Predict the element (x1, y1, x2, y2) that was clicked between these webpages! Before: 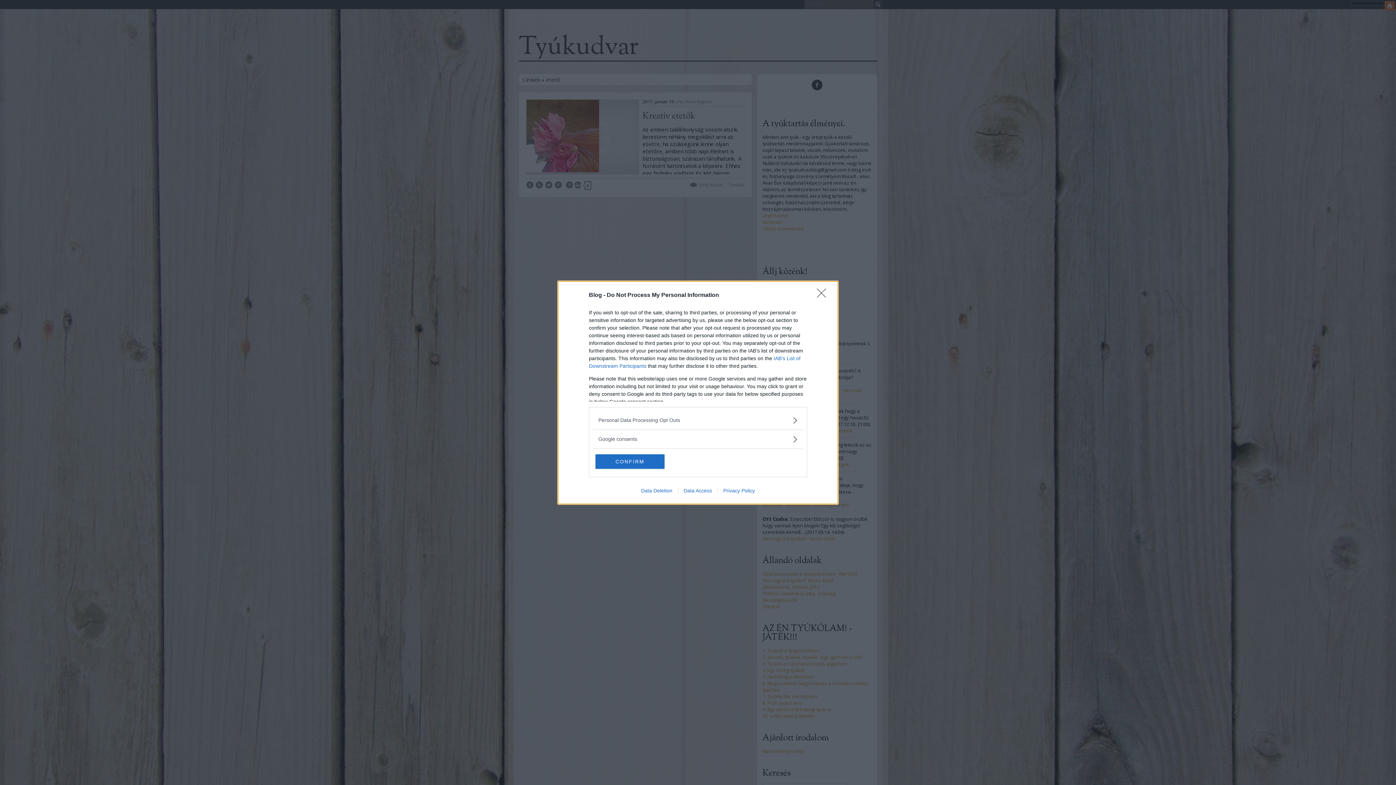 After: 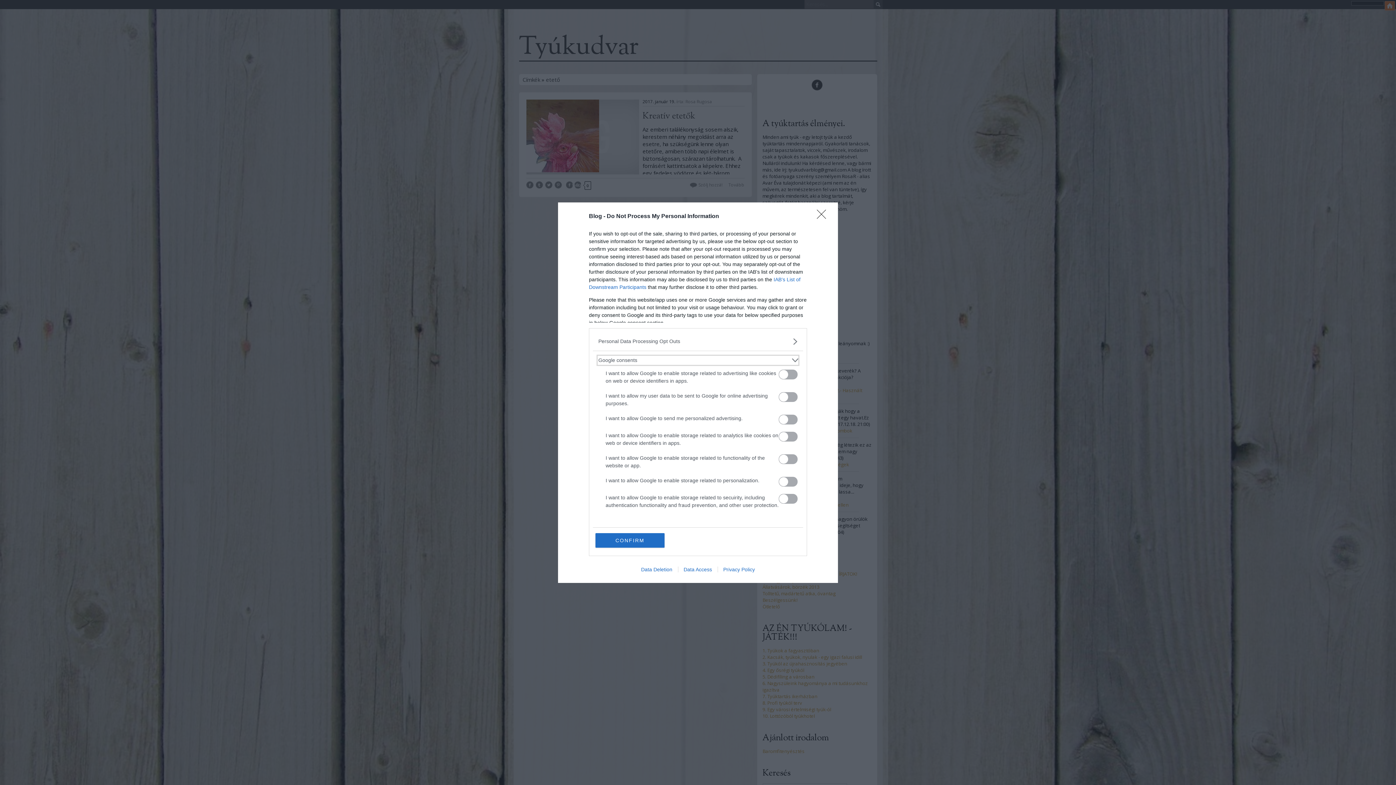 Action: label: Google consents bbox: (598, 435, 797, 443)